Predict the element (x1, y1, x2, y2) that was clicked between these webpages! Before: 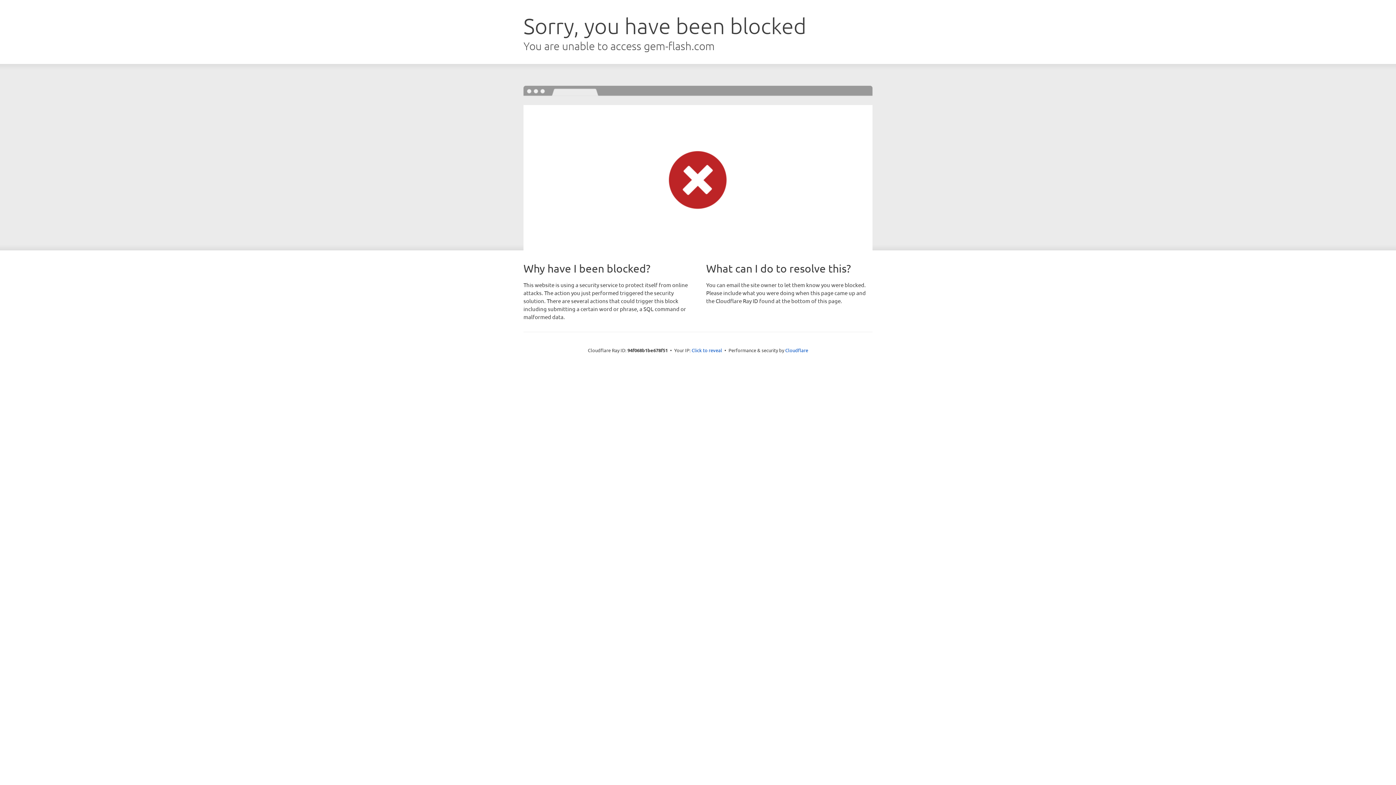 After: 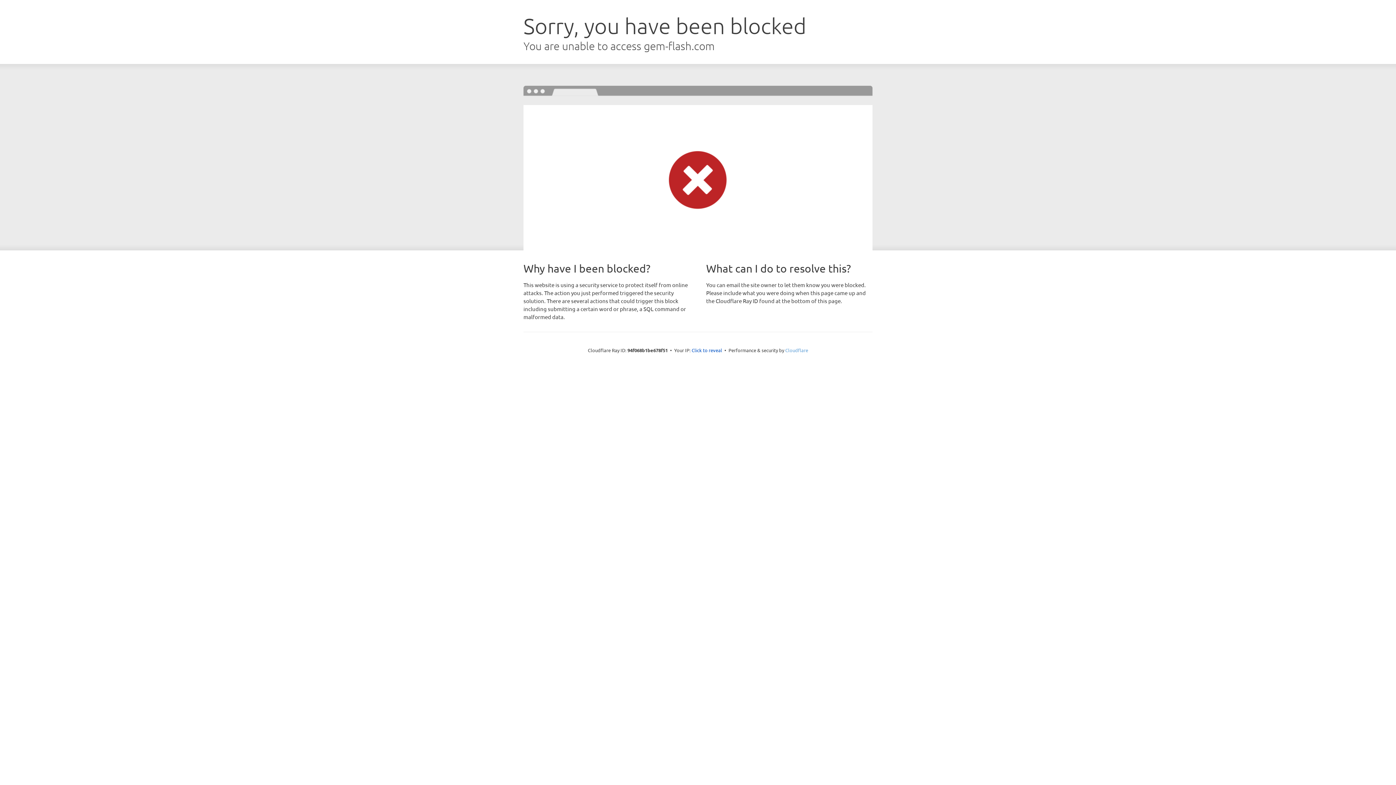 Action: bbox: (785, 347, 808, 353) label: Cloudflare